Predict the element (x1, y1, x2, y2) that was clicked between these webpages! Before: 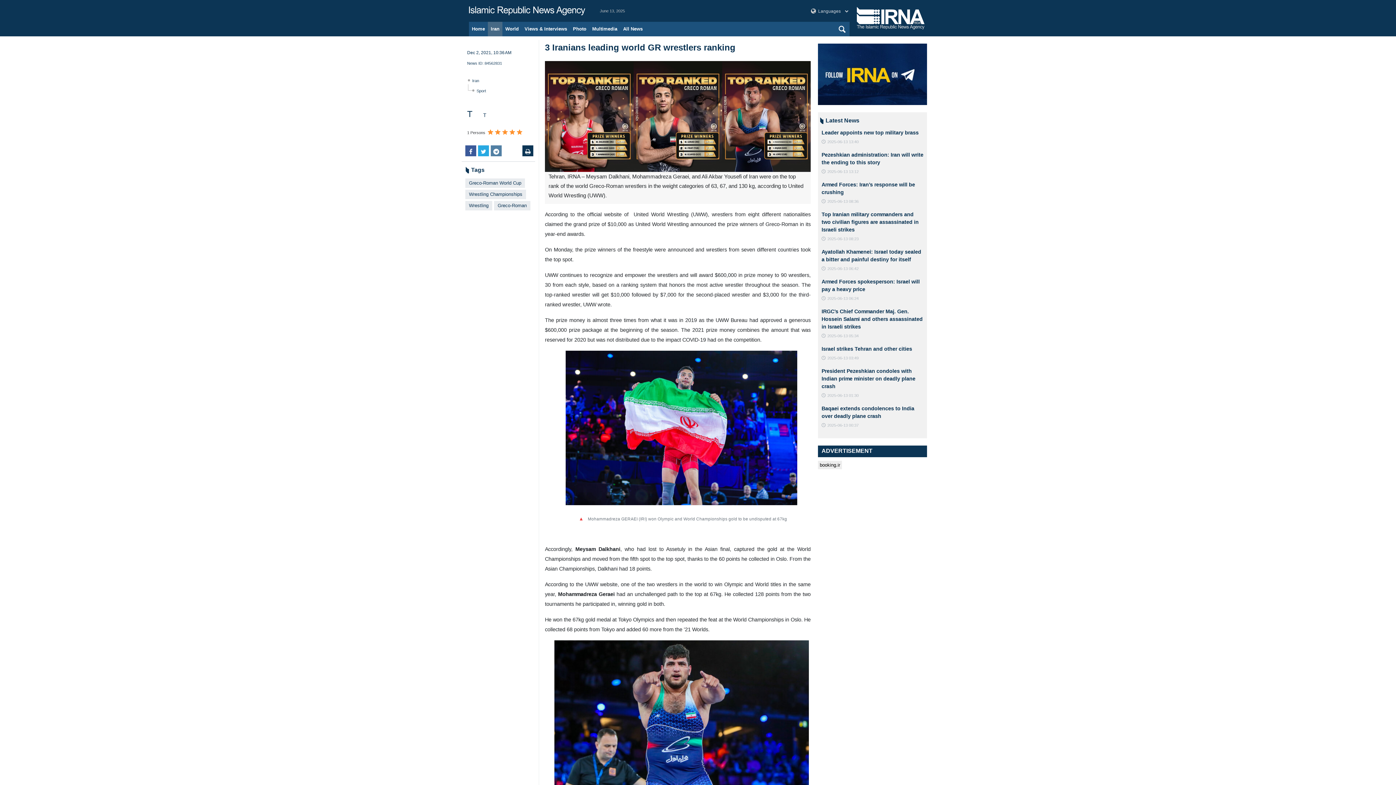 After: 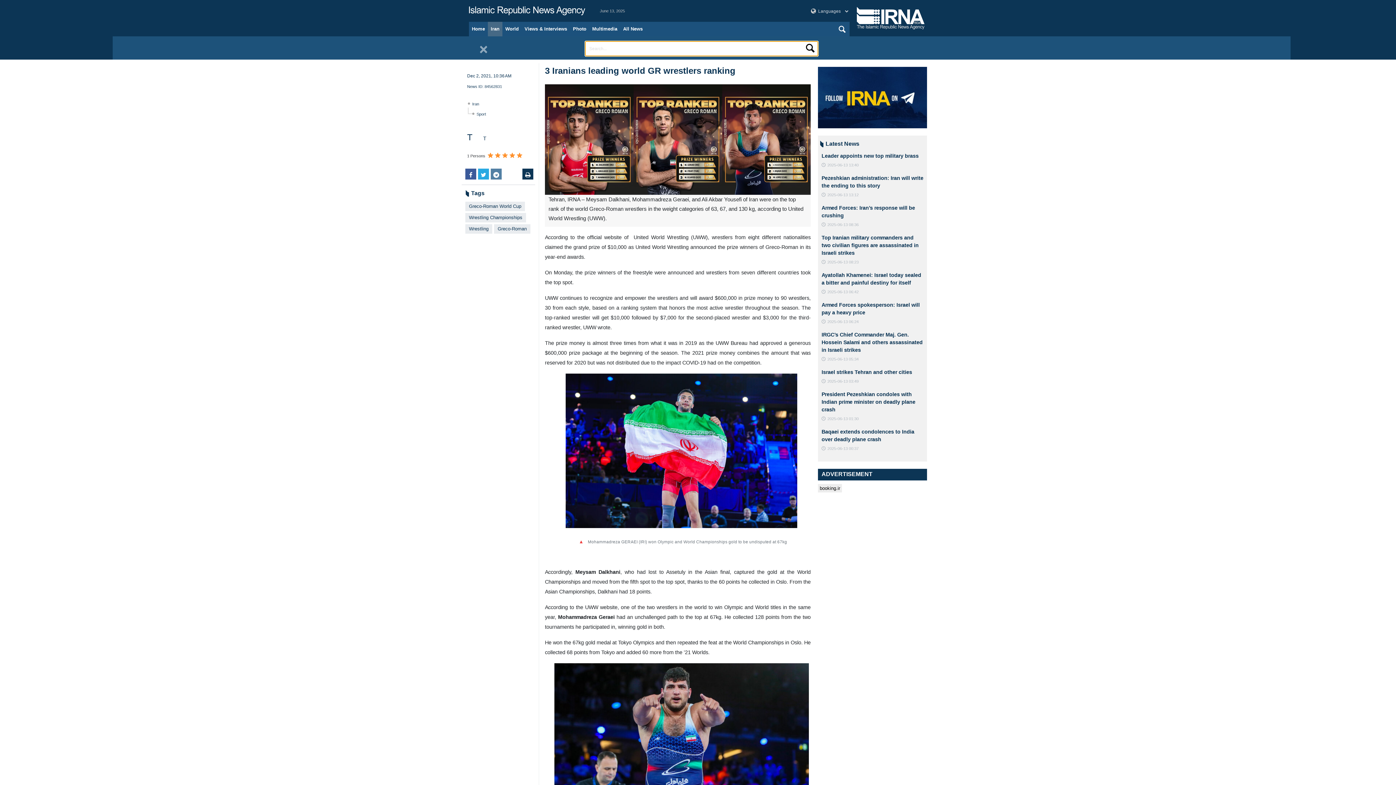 Action: bbox: (835, 21, 849, 36)